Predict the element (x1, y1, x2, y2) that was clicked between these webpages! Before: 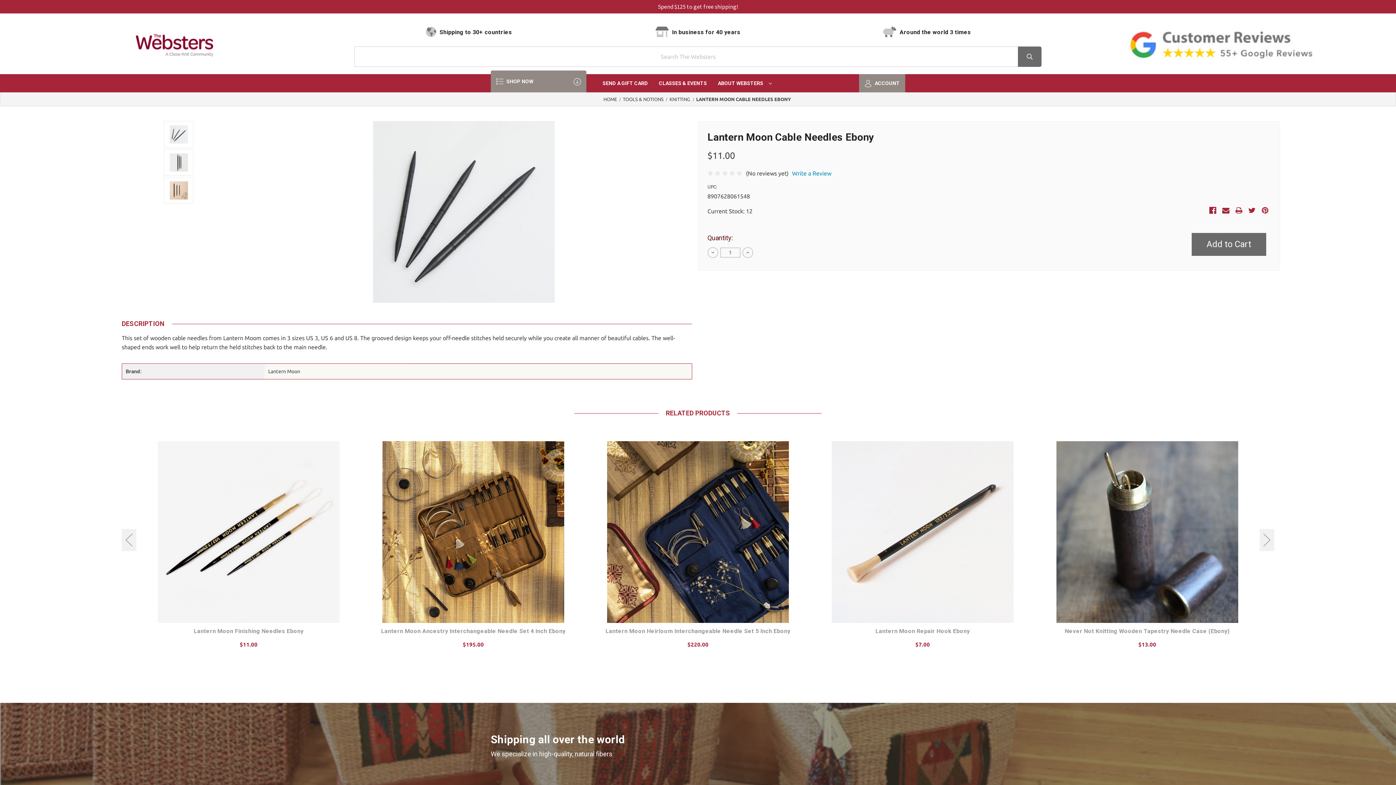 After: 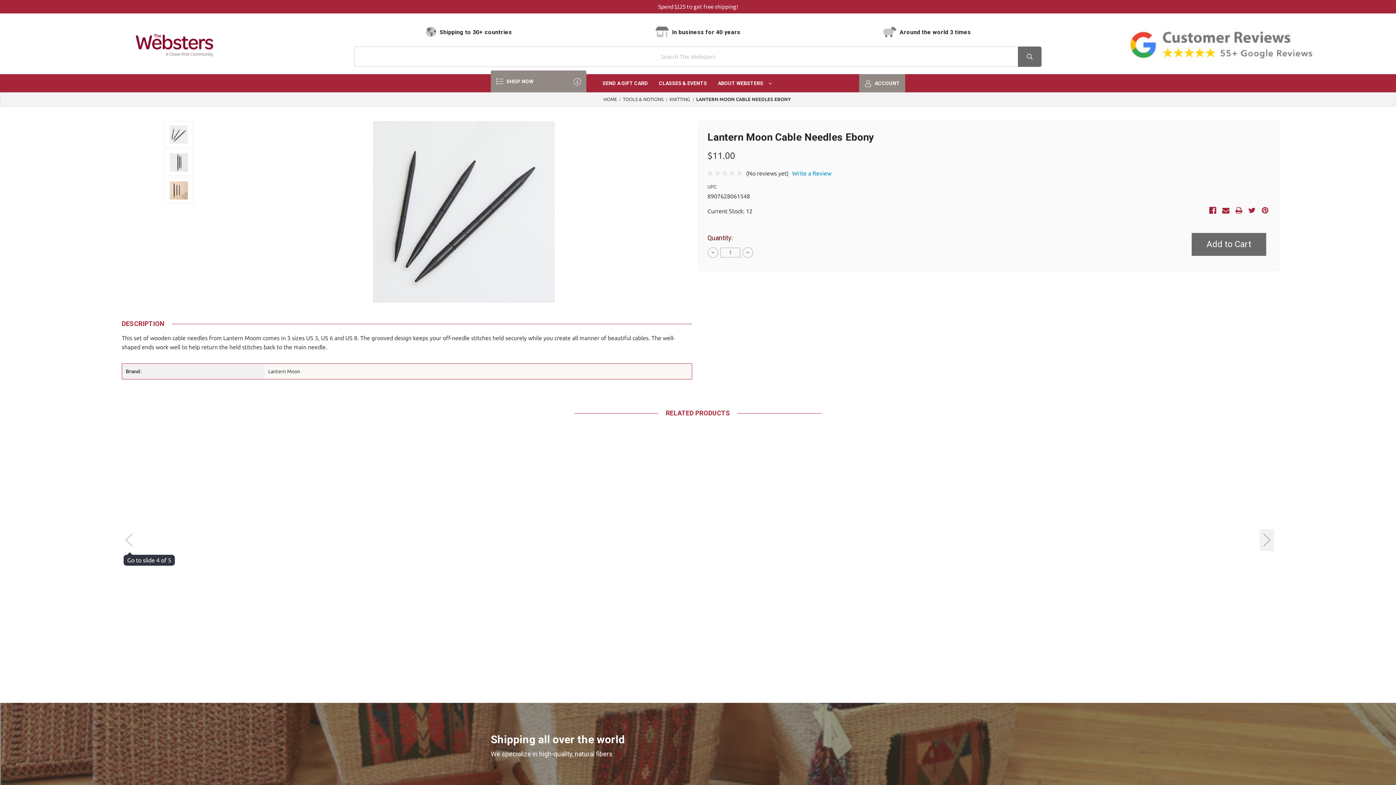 Action: label: Go to slide 5 of 5 bbox: (121, 529, 136, 551)